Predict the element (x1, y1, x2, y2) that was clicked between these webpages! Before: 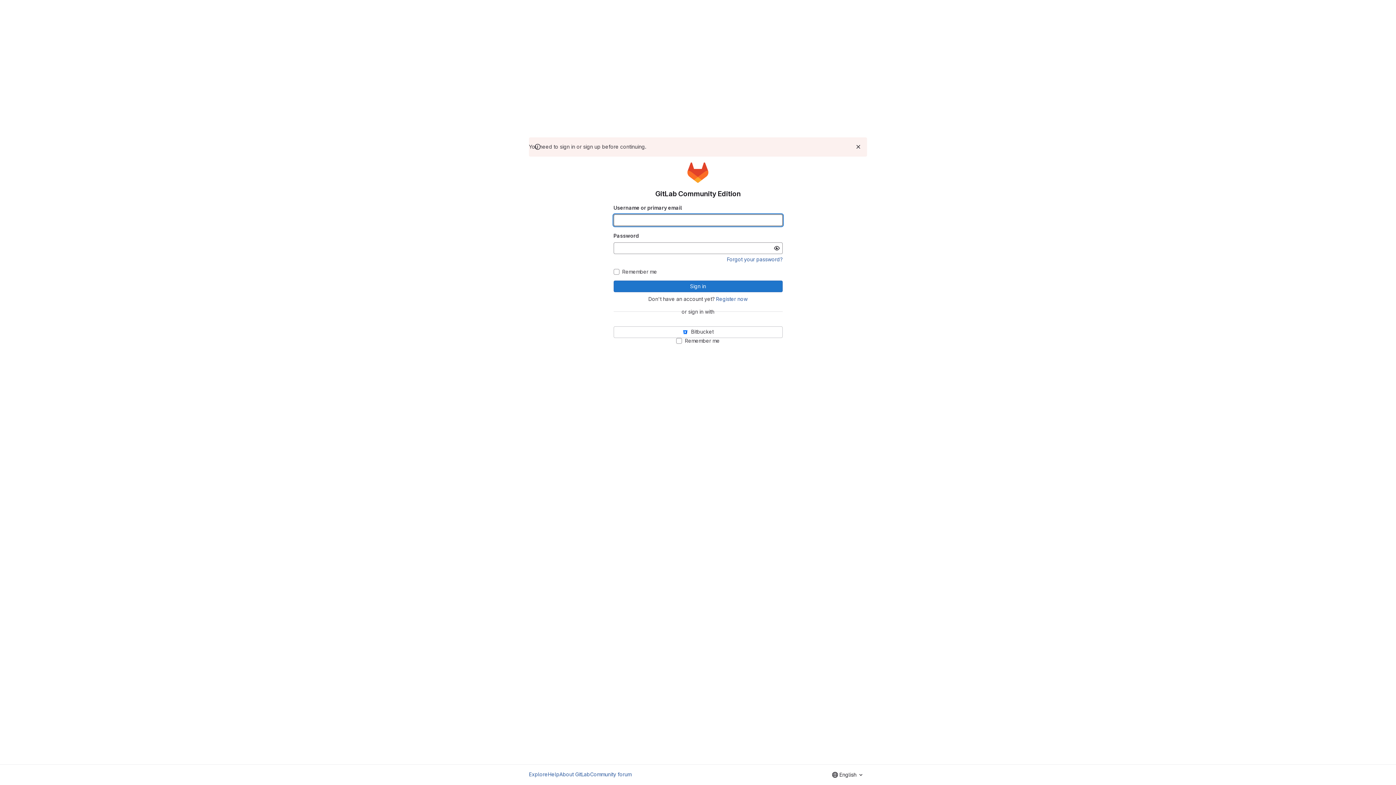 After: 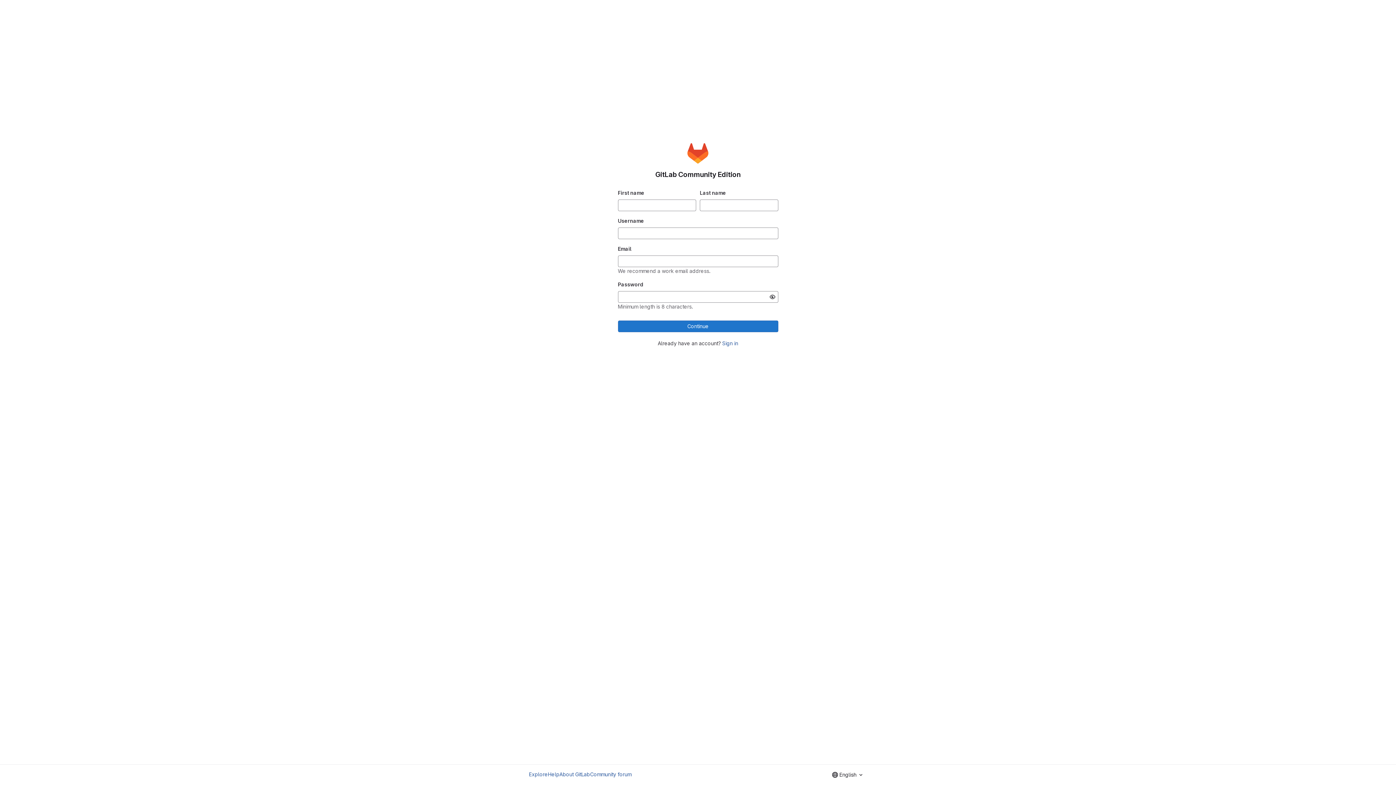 Action: bbox: (716, 295, 747, 302) label: Register now